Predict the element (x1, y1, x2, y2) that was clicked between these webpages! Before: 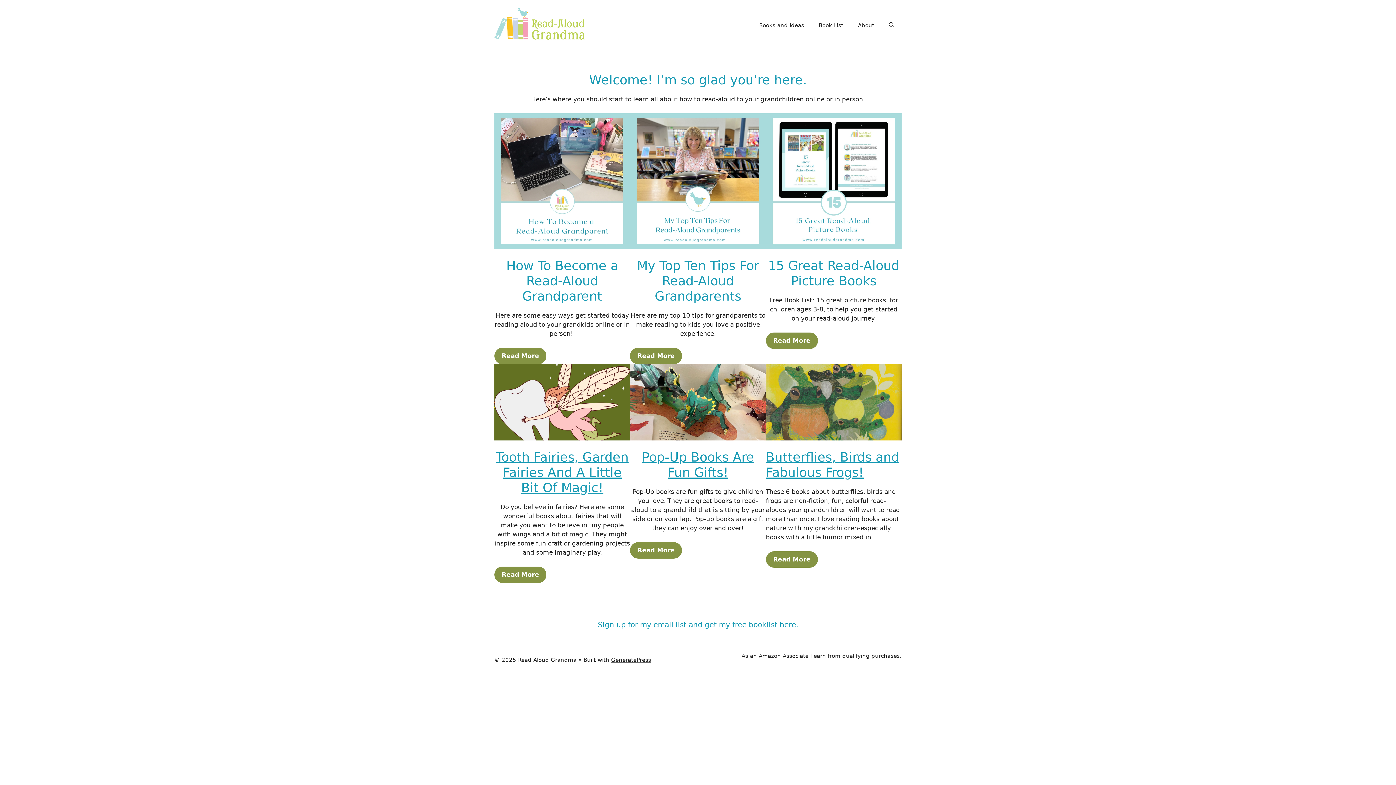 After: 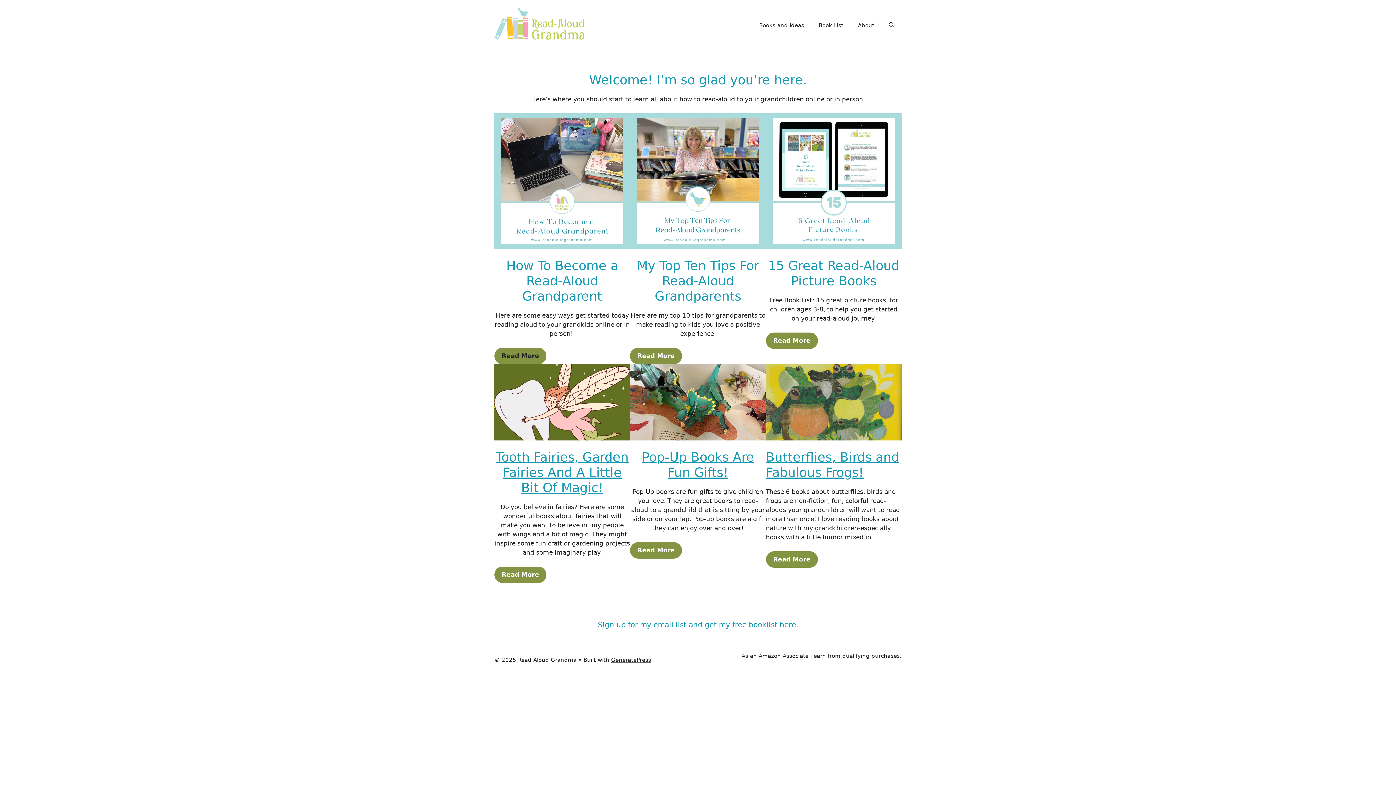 Action: bbox: (494, 347, 546, 364) label: Read More